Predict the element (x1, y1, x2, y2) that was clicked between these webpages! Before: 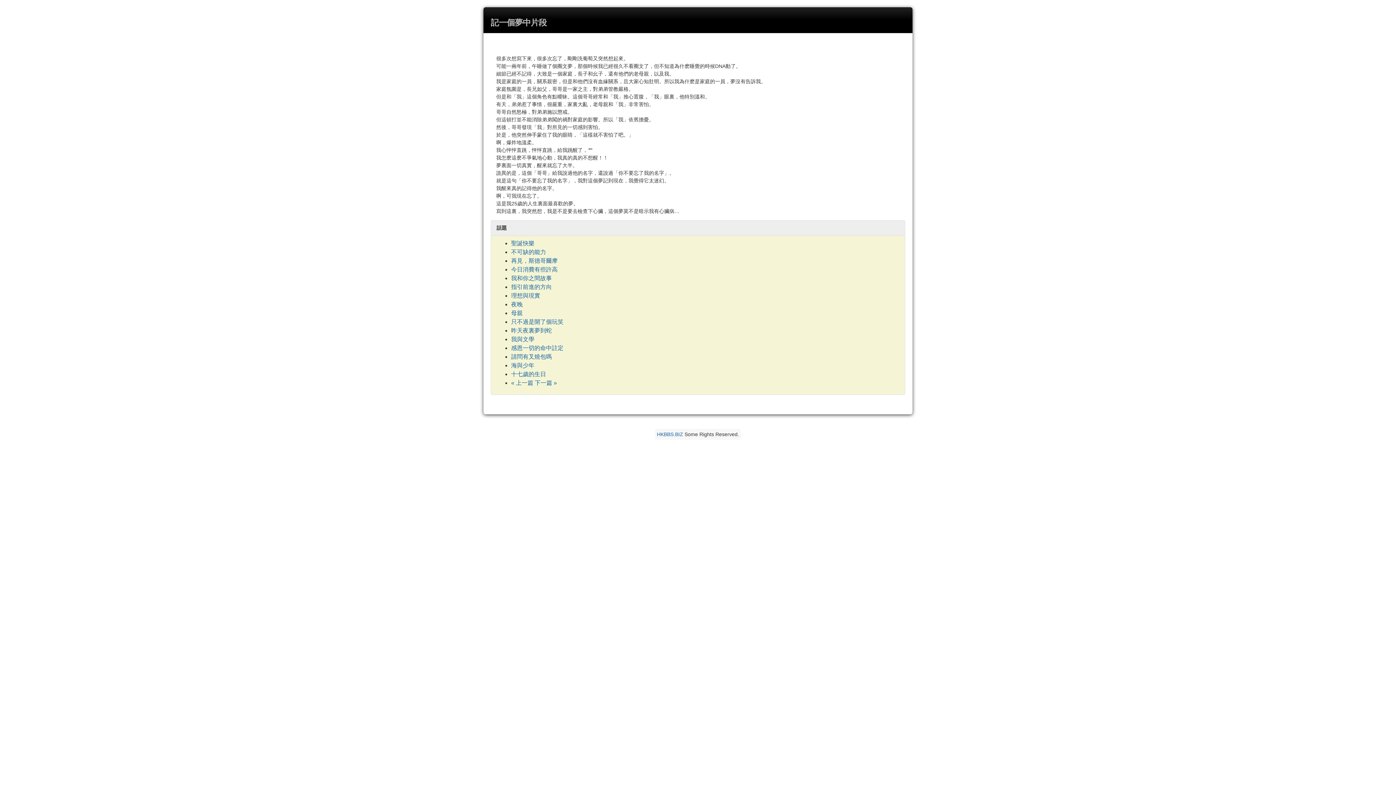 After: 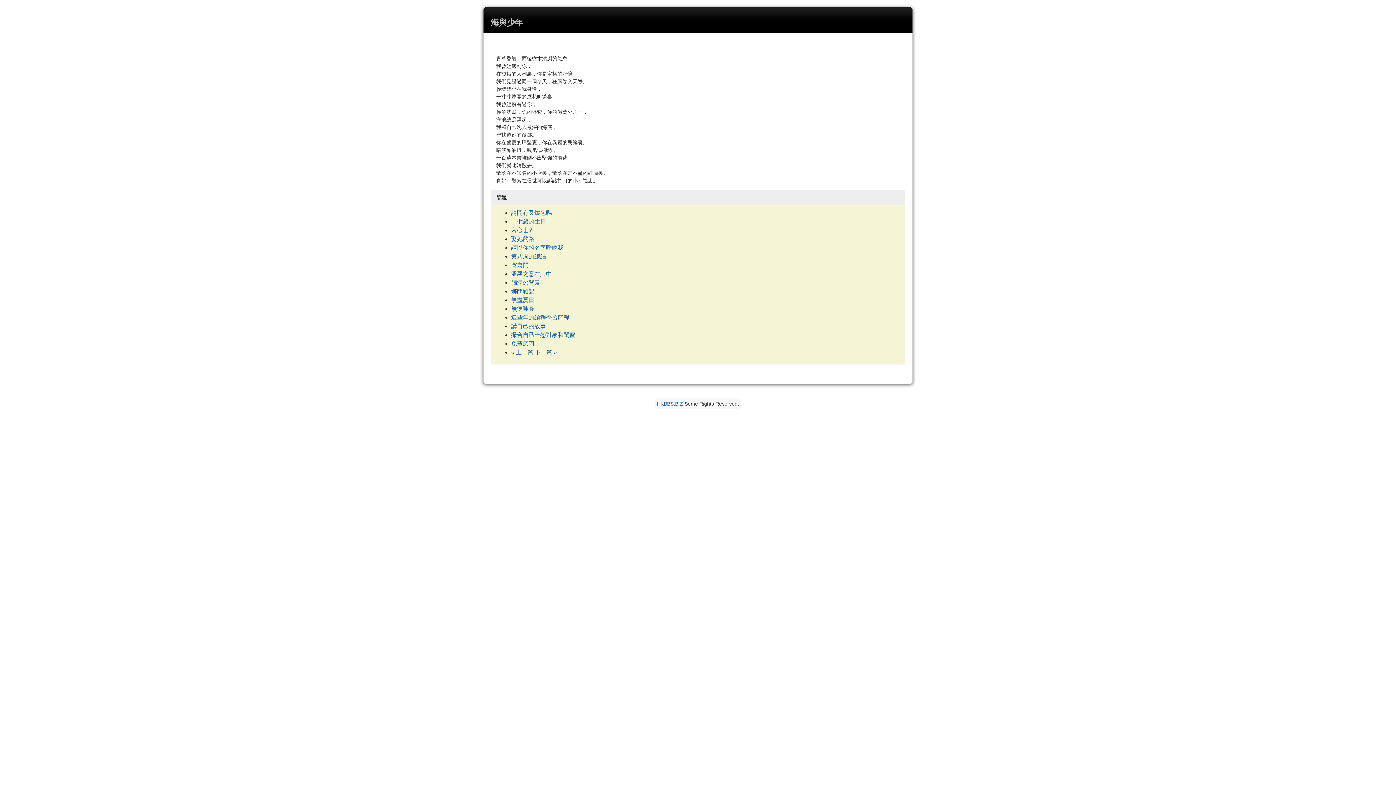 Action: bbox: (511, 362, 534, 368) label: 海與少年